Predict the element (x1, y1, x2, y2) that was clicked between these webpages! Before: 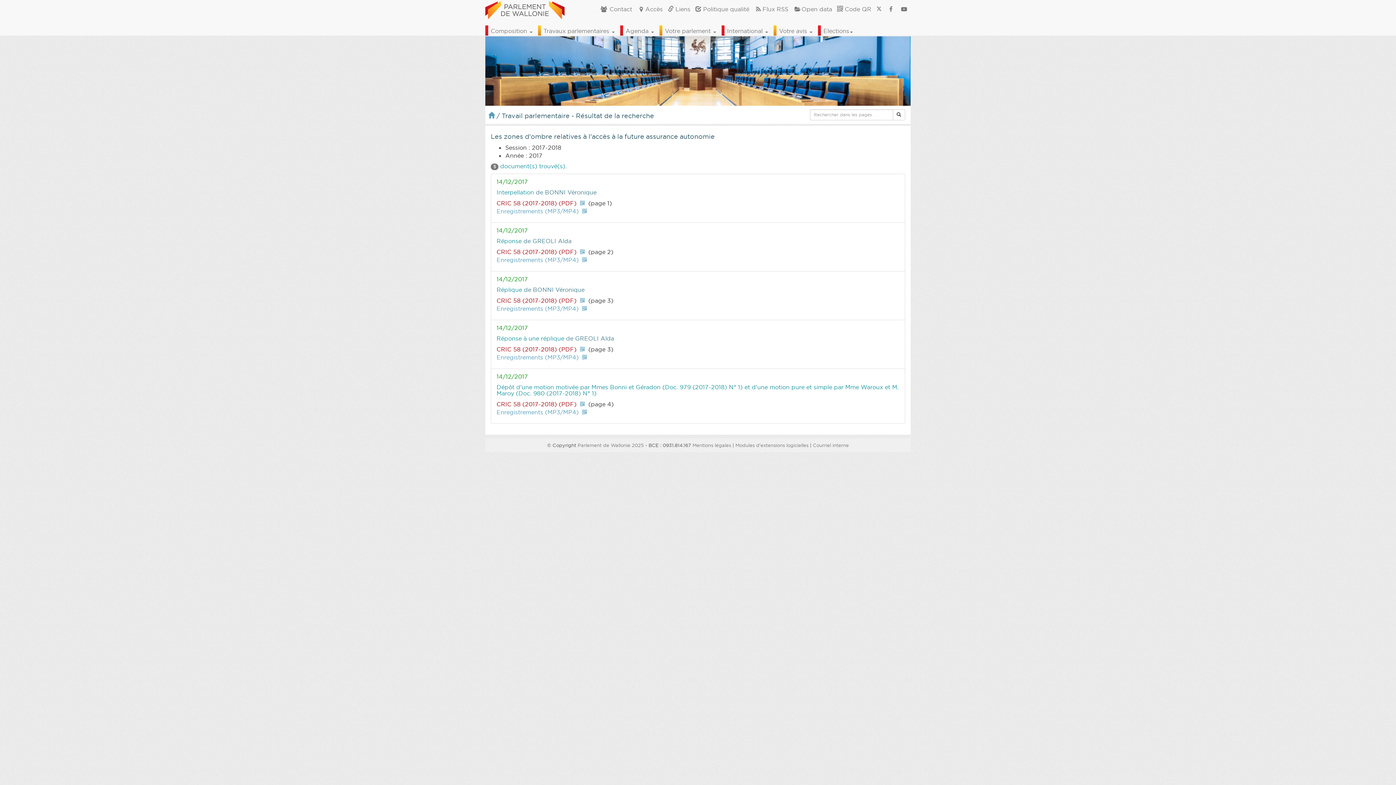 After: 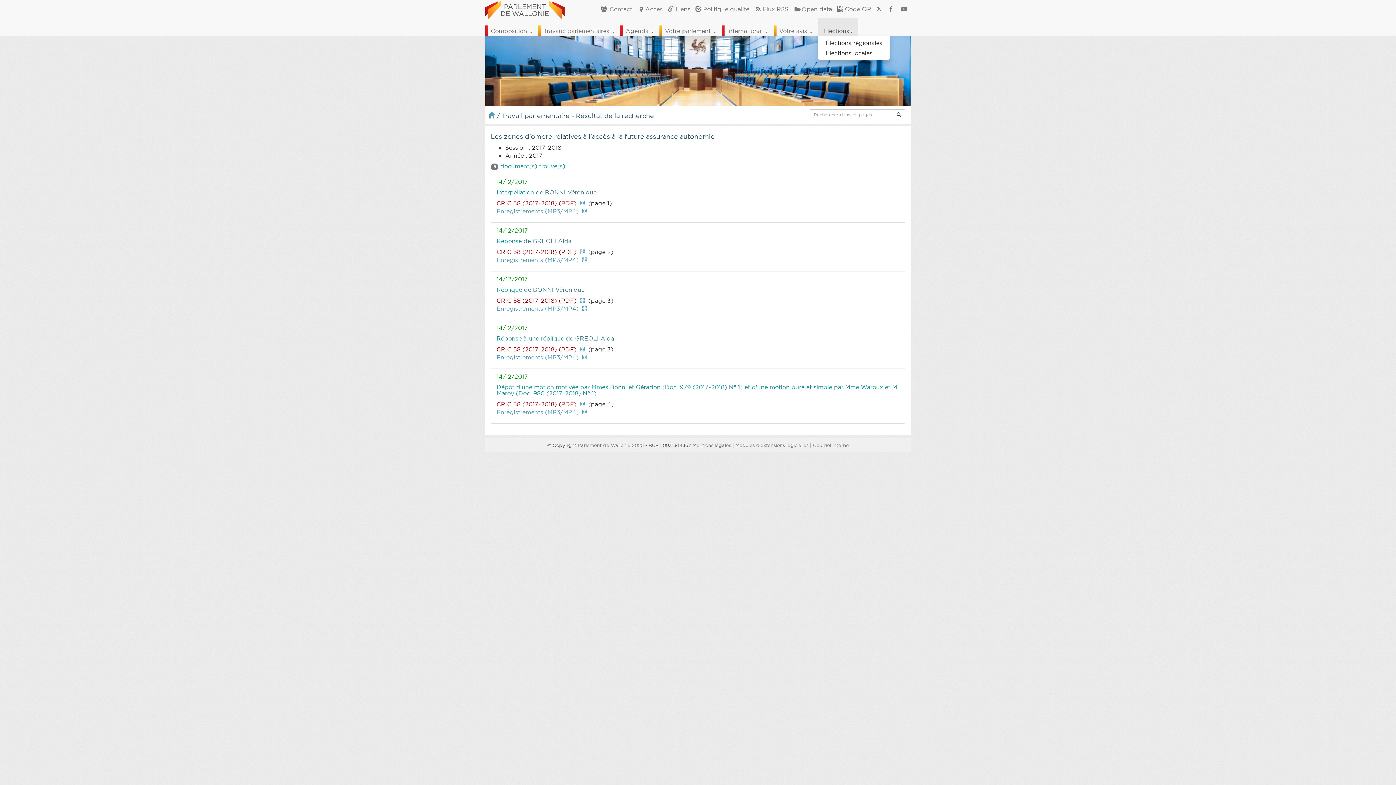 Action: bbox: (818, 18, 858, 35) label: Elections